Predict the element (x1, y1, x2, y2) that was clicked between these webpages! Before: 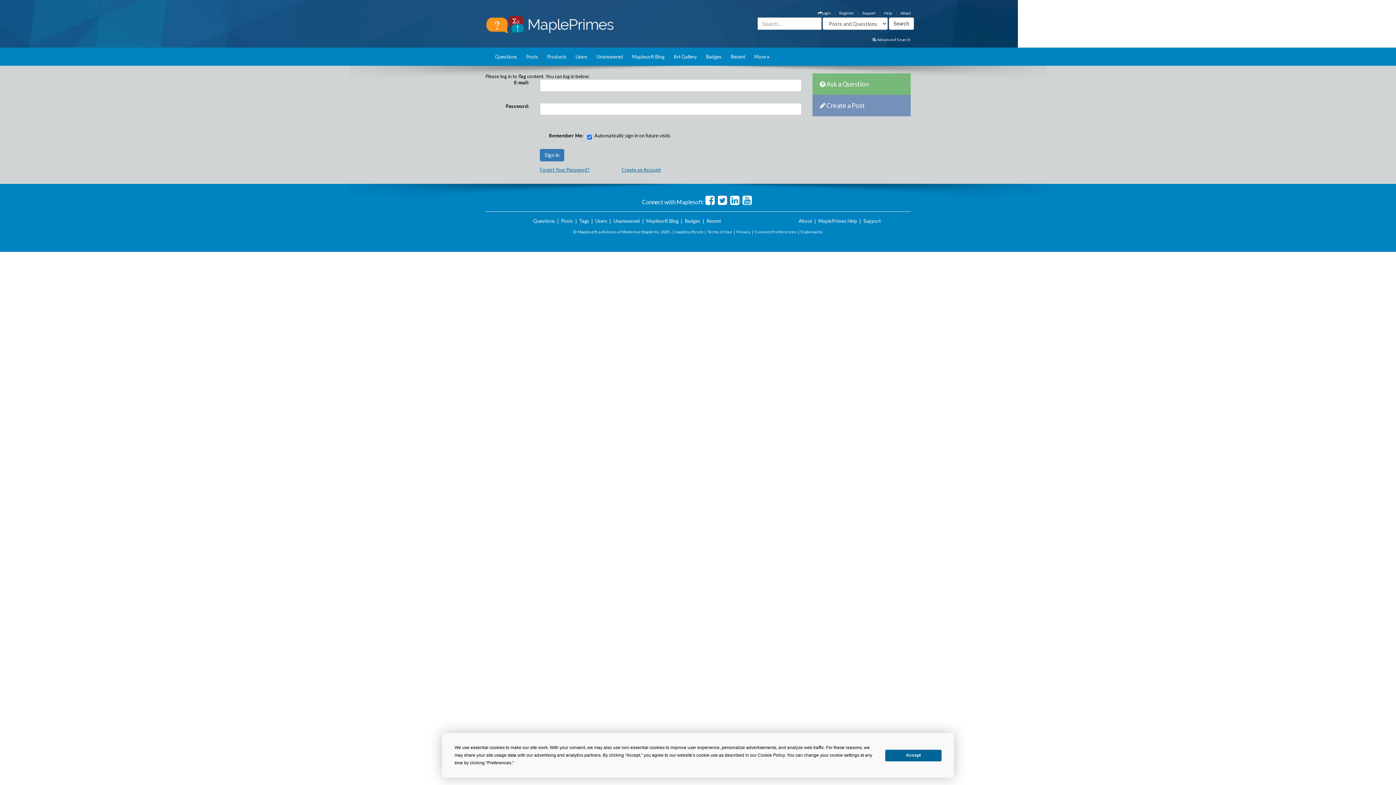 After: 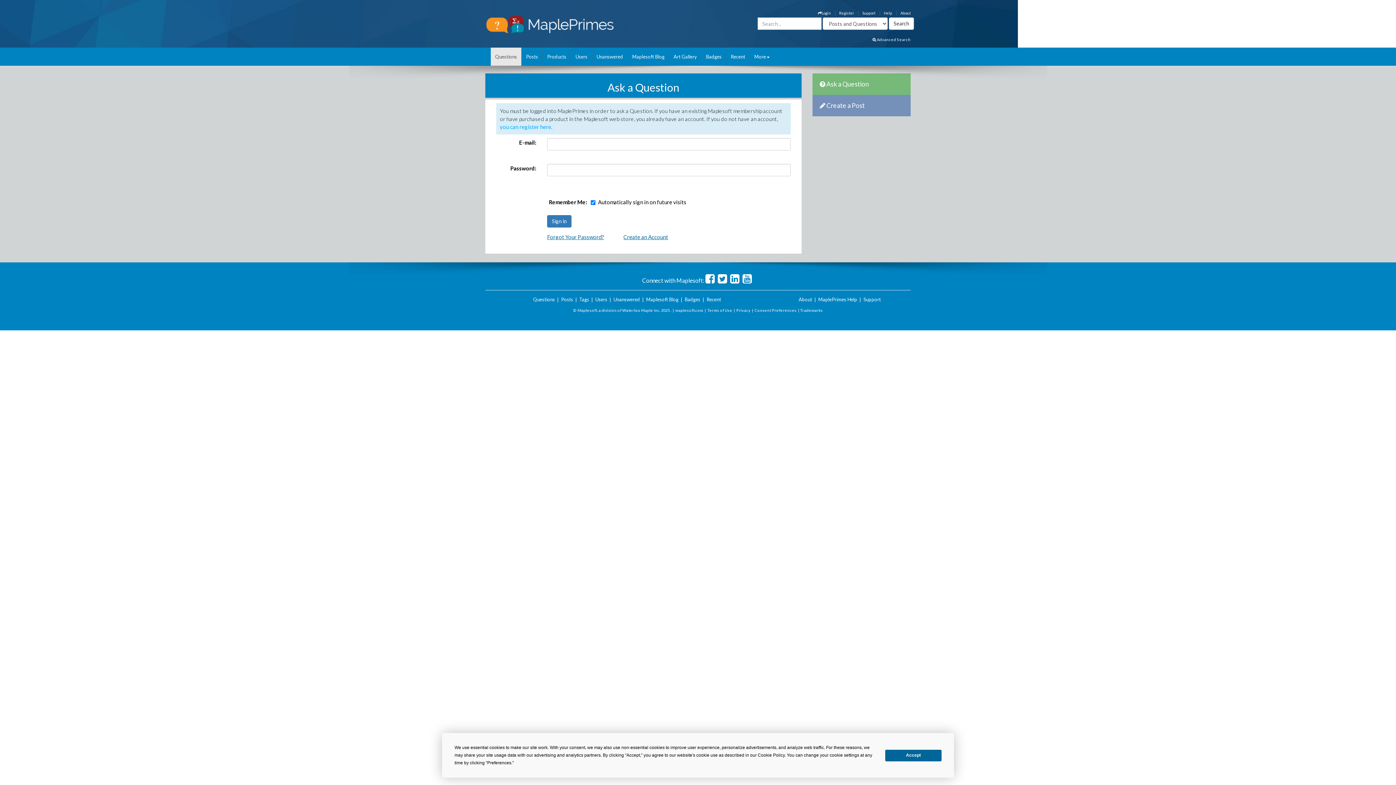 Action: label:  Ask a Question bbox: (812, 73, 910, 94)